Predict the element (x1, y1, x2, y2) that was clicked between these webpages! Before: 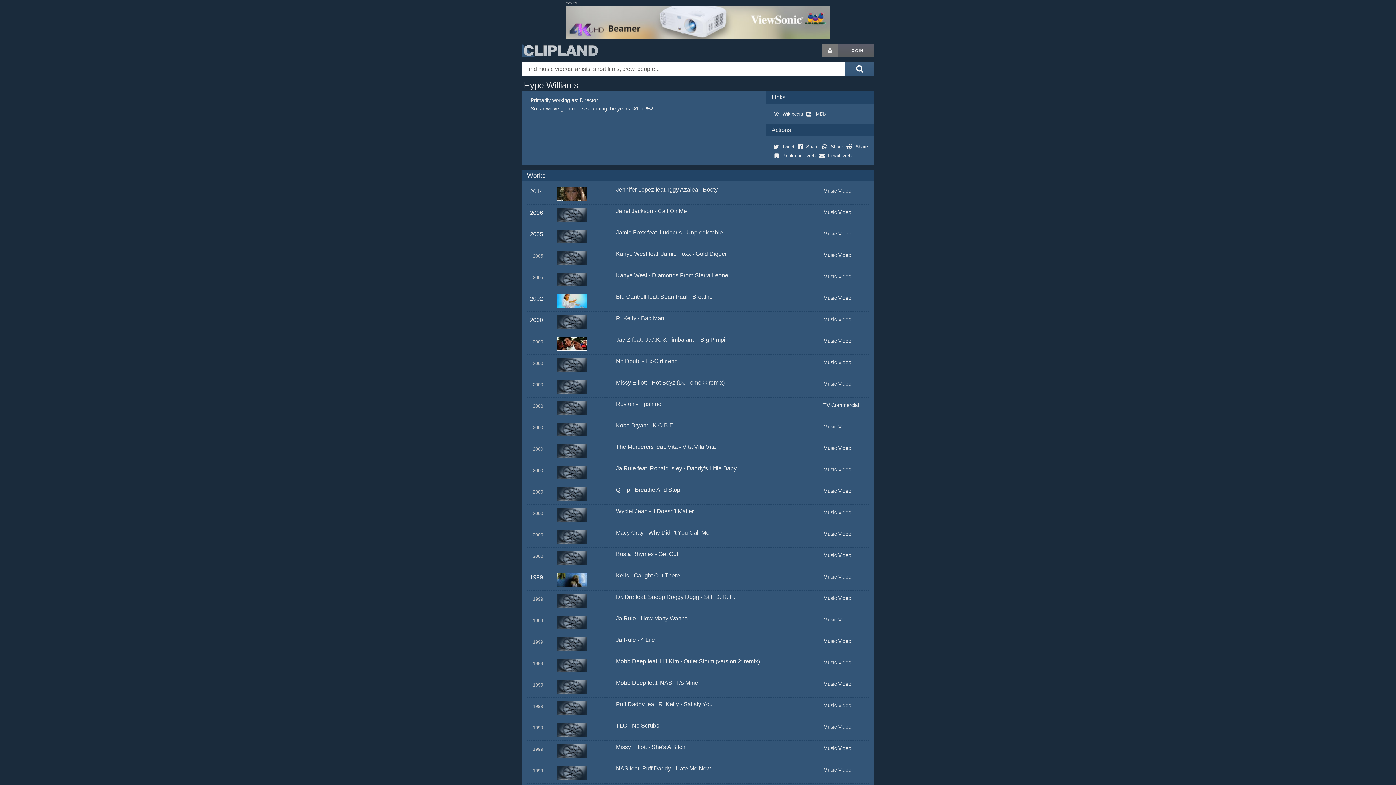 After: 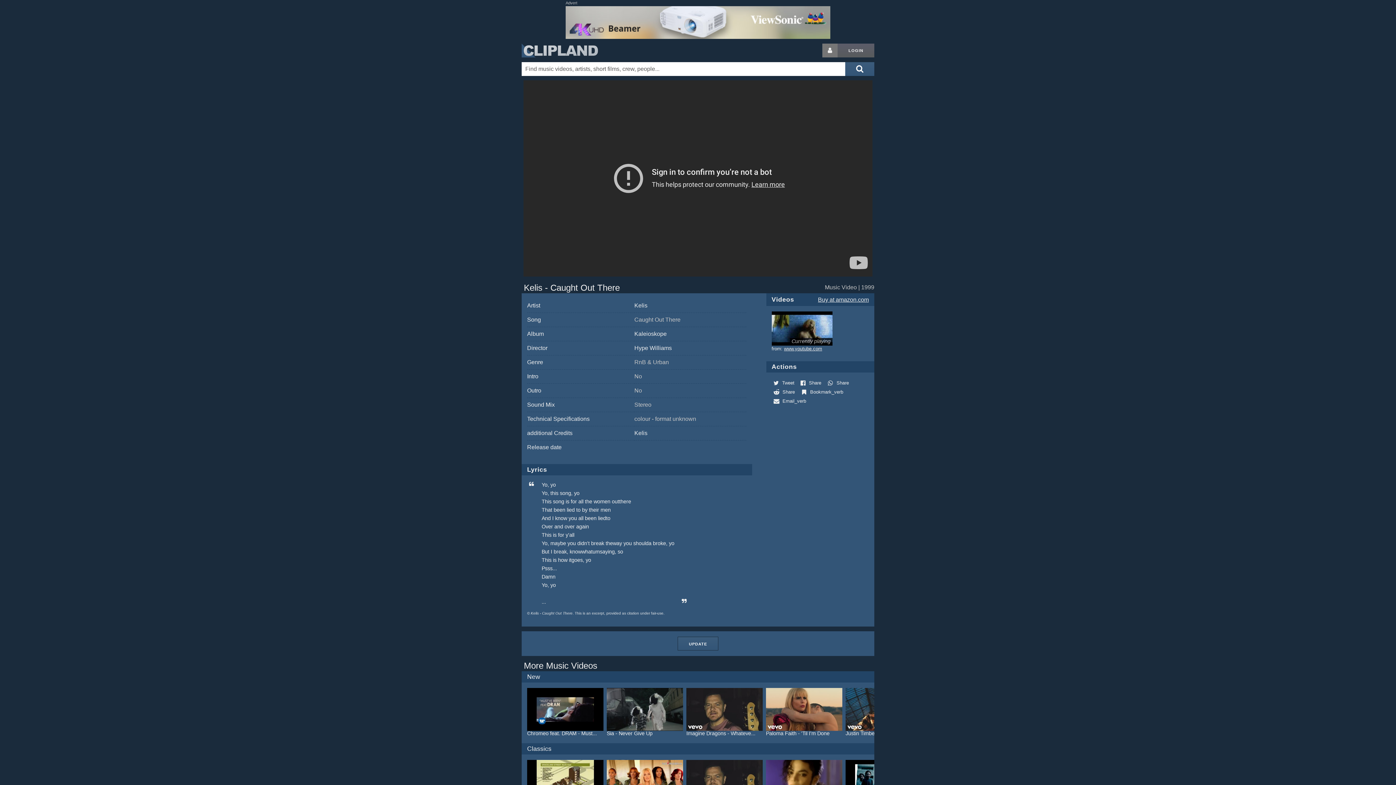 Action: label: 1999
Kelis - Caught Out There
Music Video bbox: (527, 573, 869, 590)